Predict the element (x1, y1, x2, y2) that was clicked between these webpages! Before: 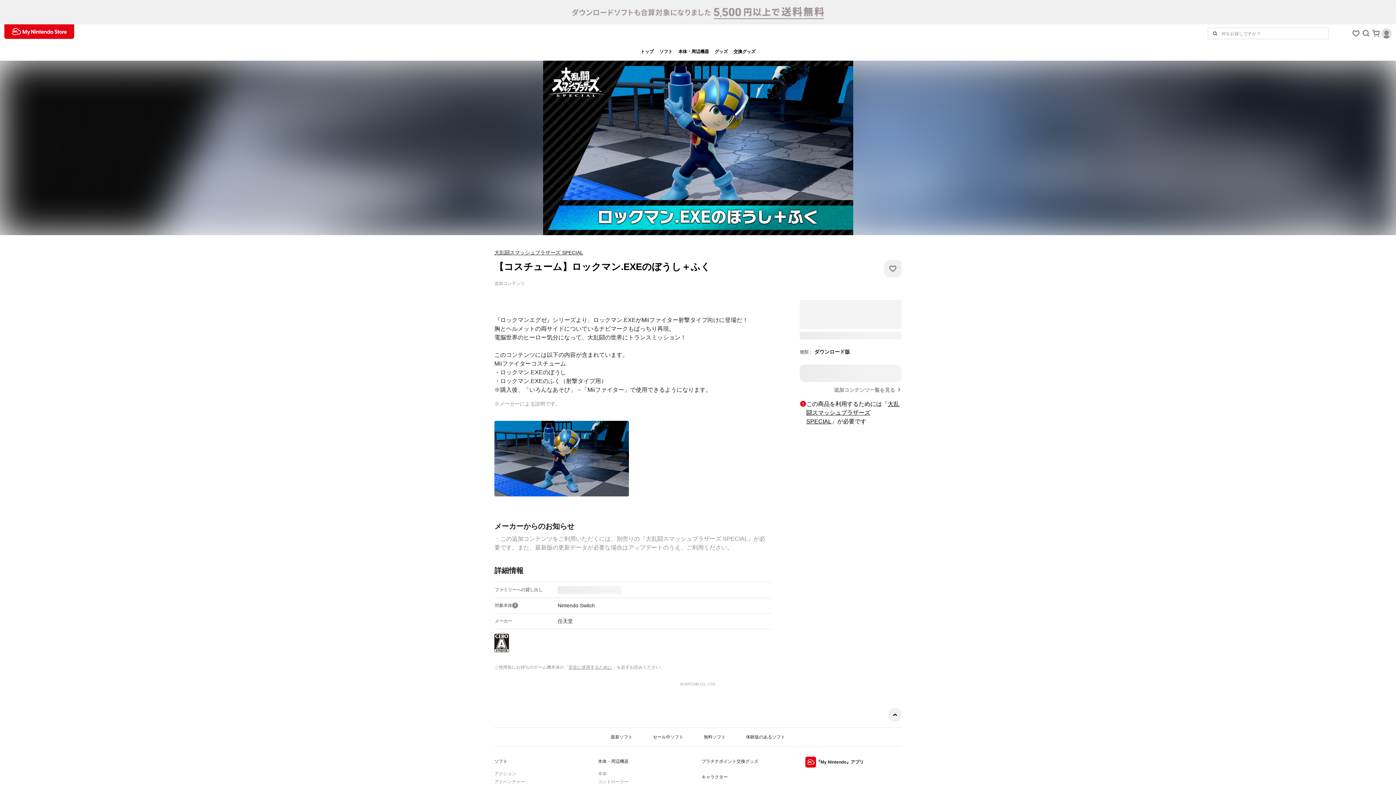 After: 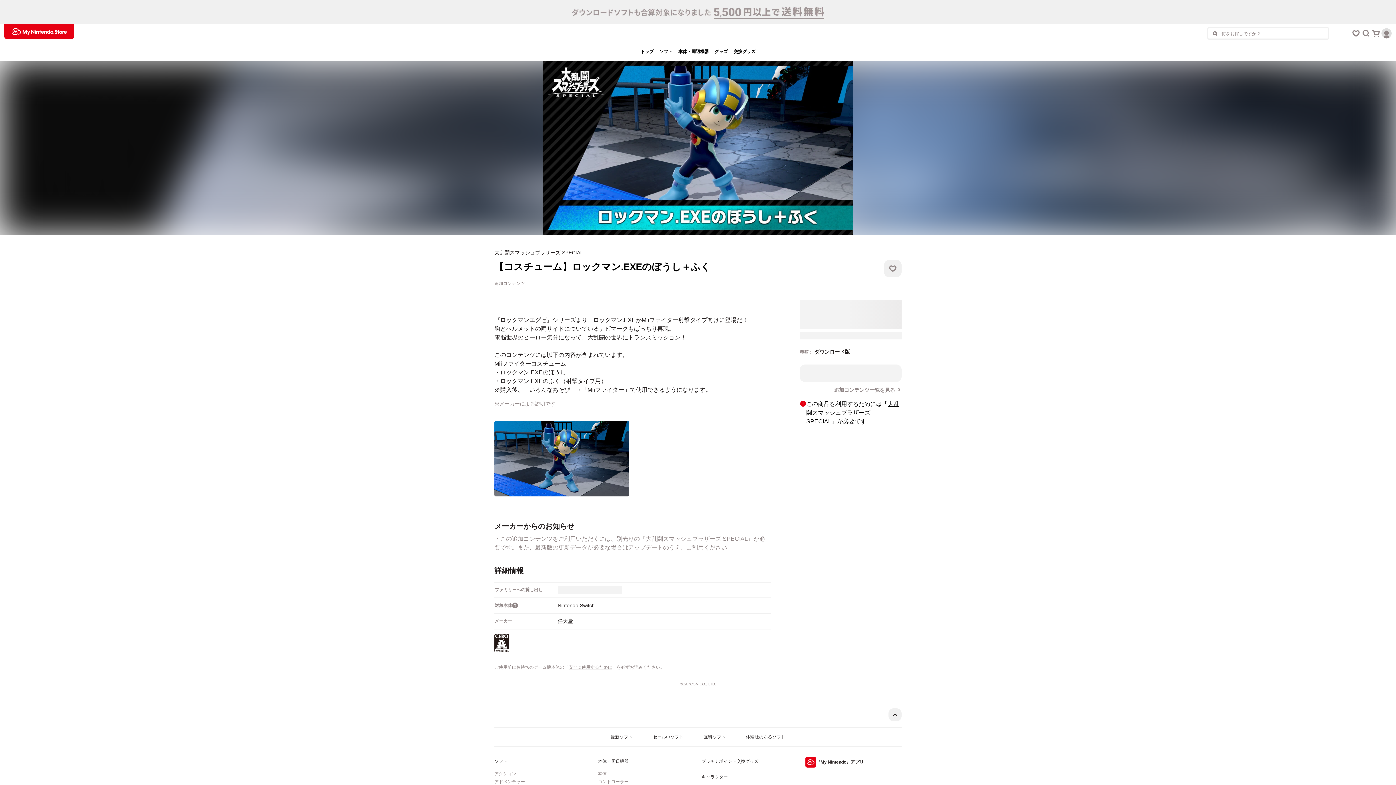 Action: bbox: (1208, 30, 1221, 36)